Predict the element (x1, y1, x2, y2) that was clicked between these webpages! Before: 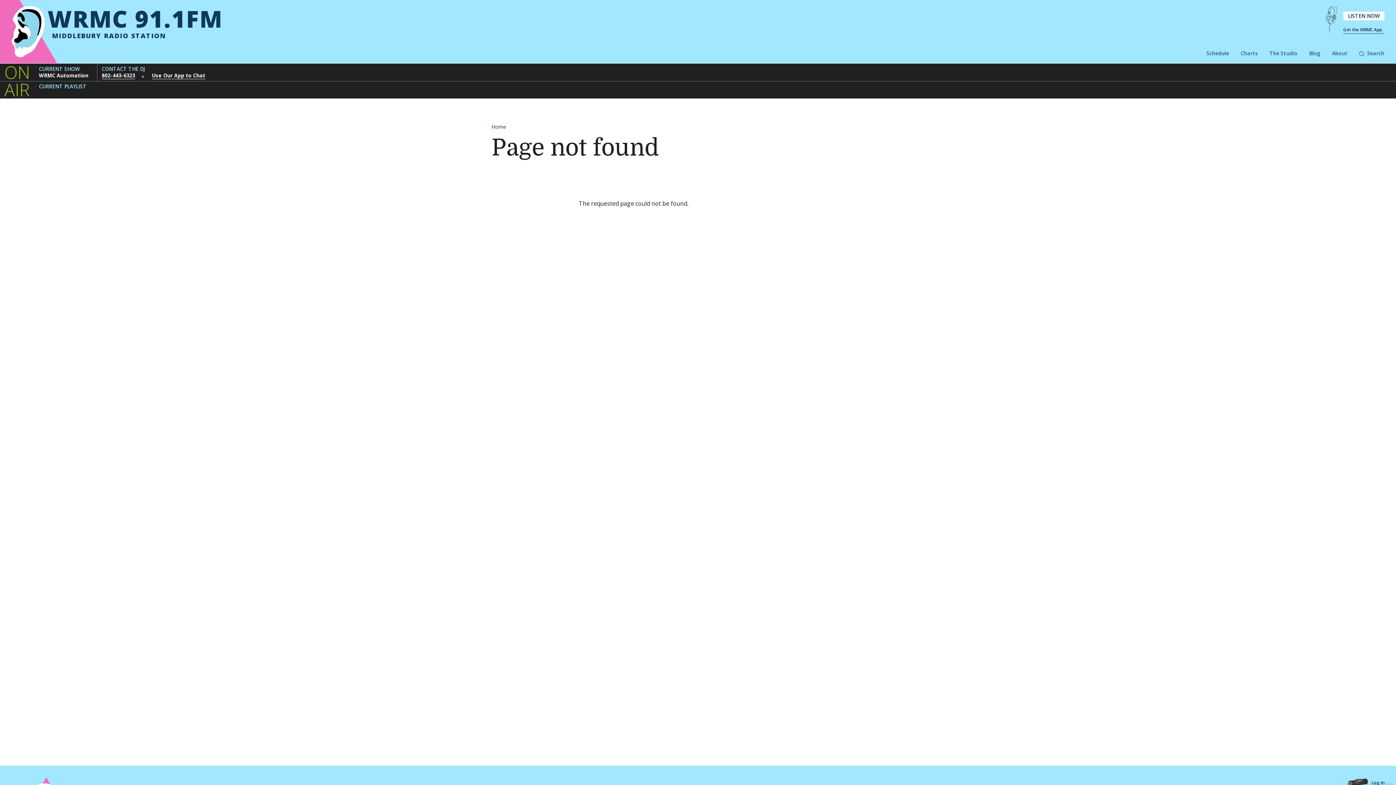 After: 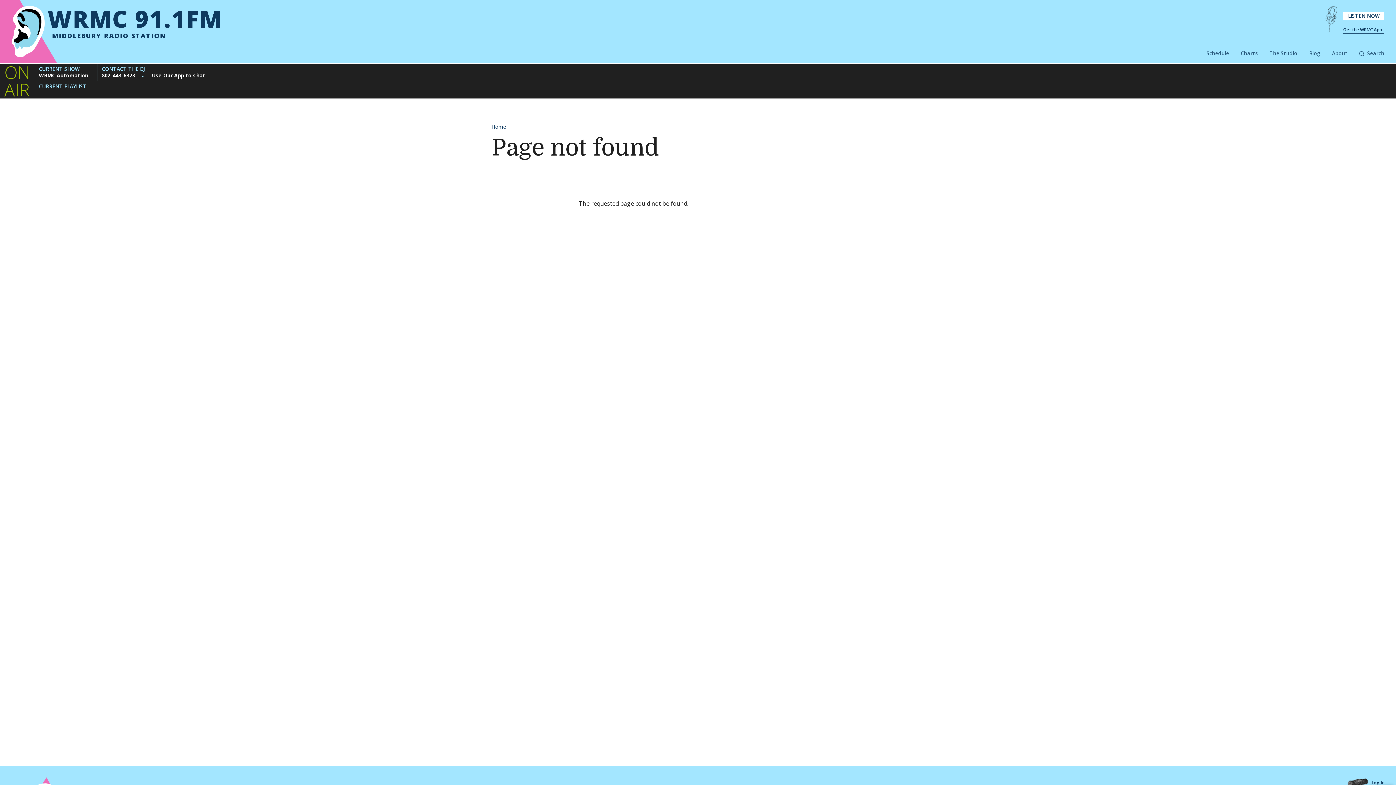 Action: label: 802-443-6323 bbox: (101, 72, 135, 79)